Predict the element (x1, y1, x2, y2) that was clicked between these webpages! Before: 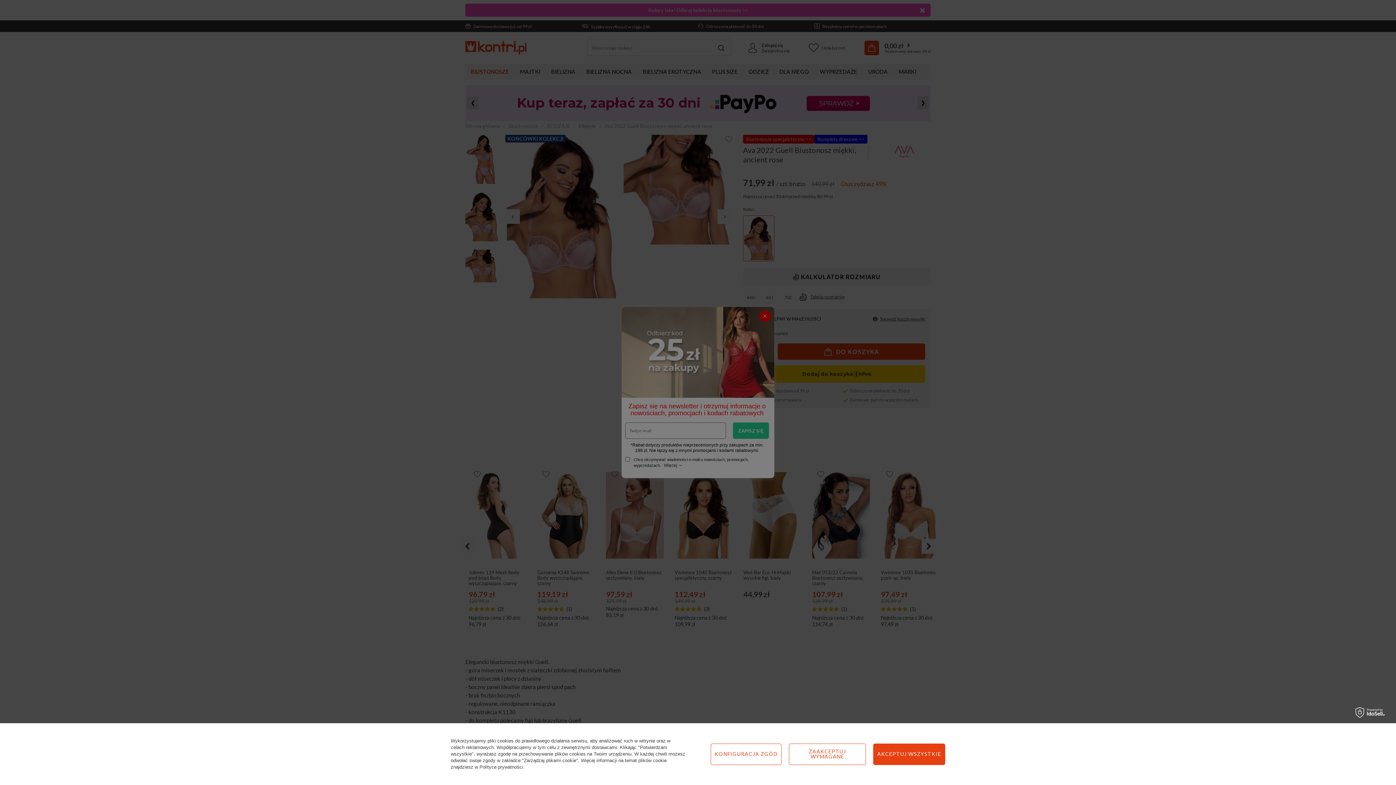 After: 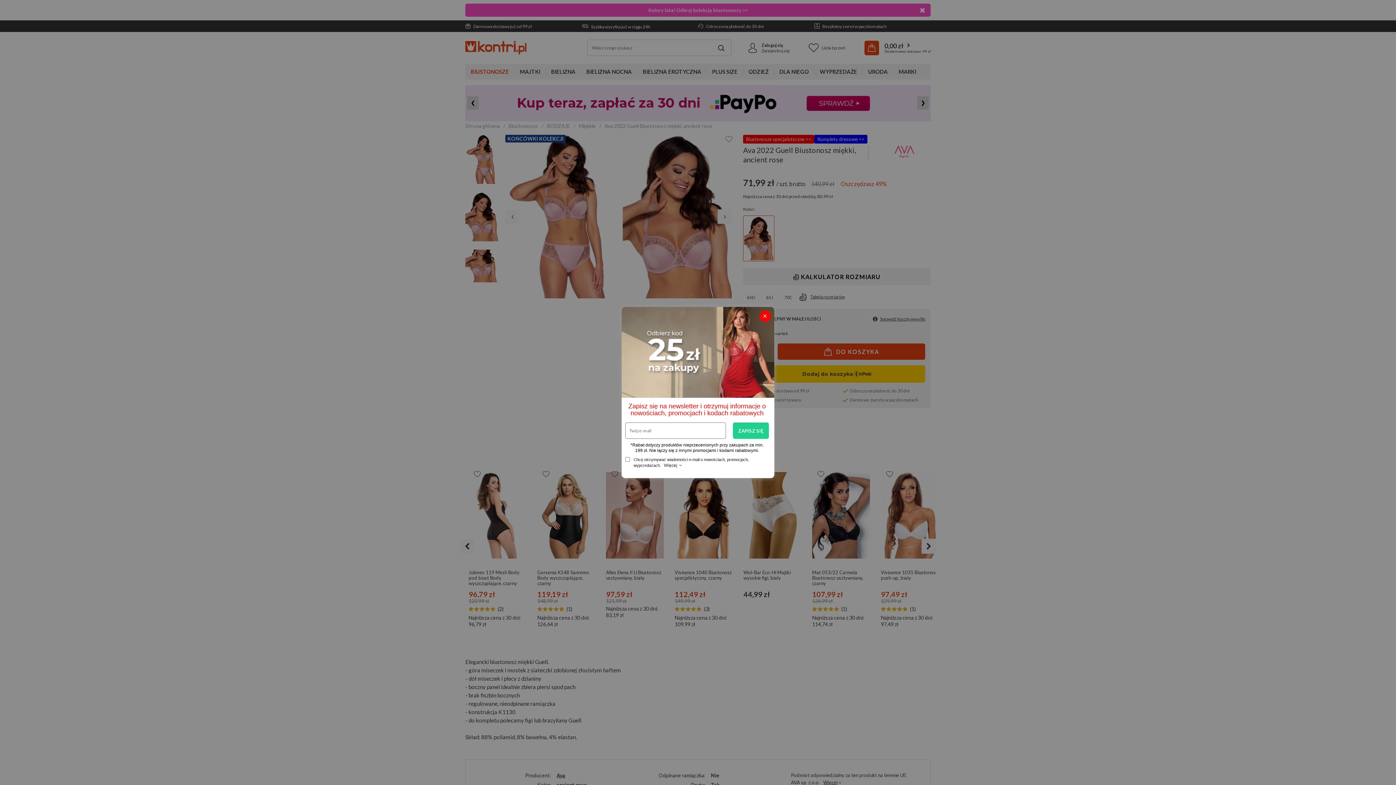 Action: label: ZAAKCEPTUJ WYMAGANE bbox: (789, 743, 866, 765)